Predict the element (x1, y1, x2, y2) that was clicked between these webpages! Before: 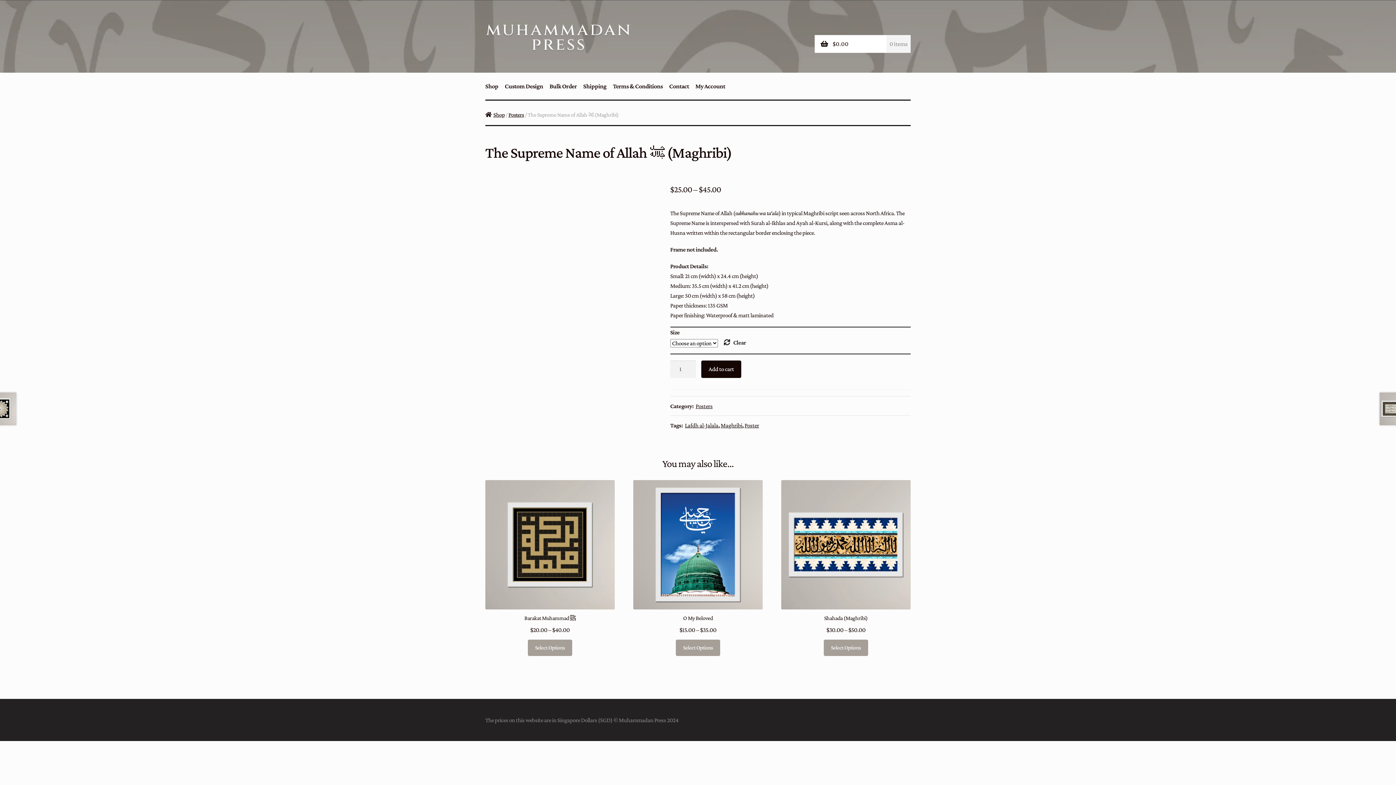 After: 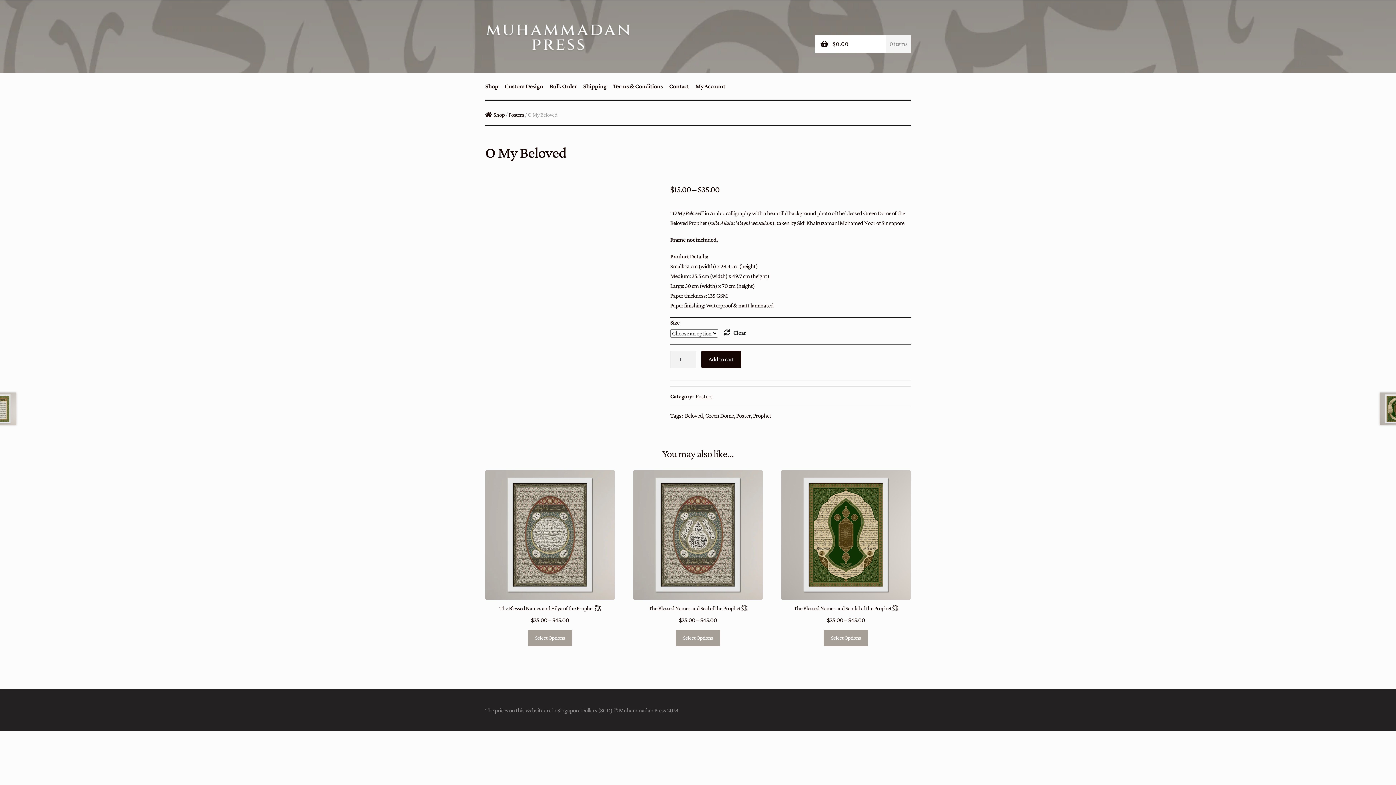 Action: bbox: (633, 480, 762, 635) label: O My Beloved
$15.00 – $35.00